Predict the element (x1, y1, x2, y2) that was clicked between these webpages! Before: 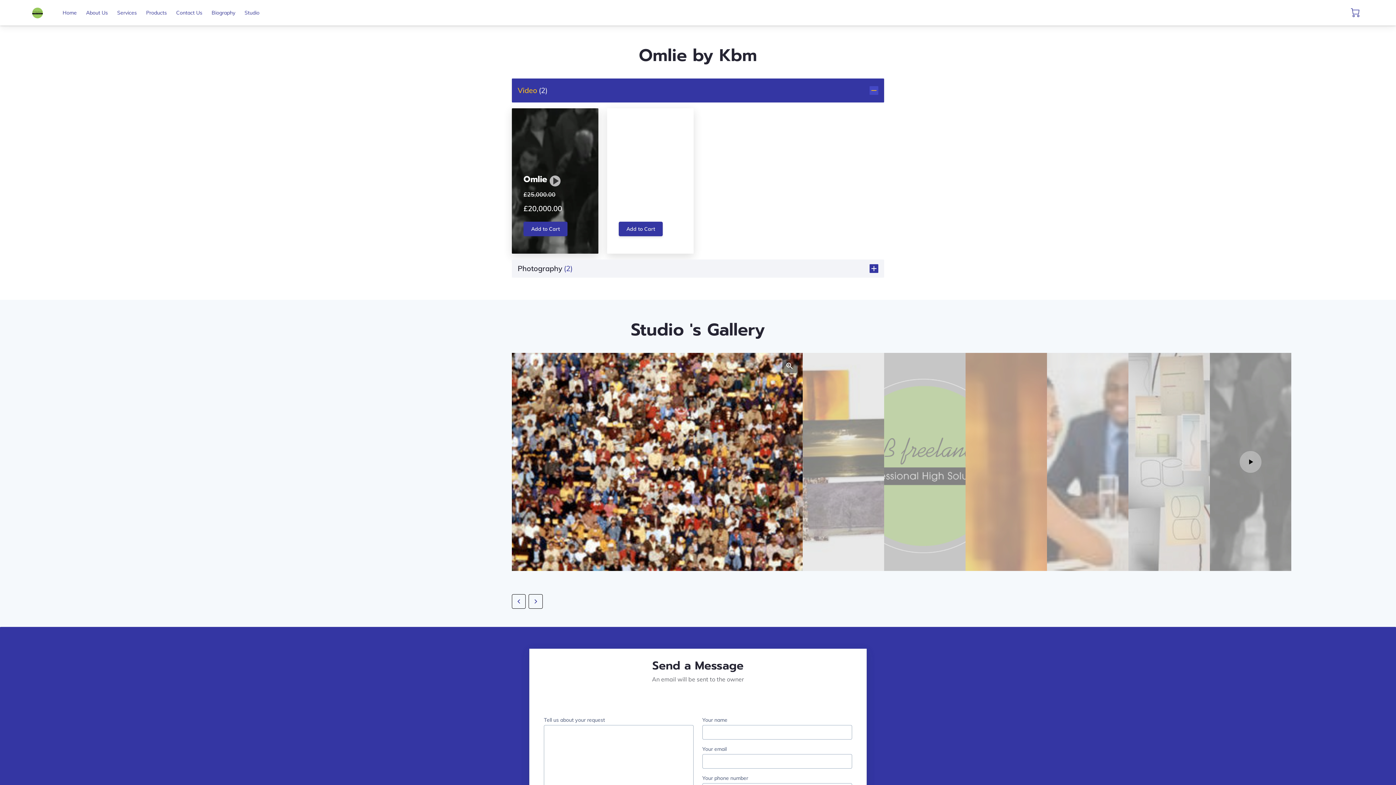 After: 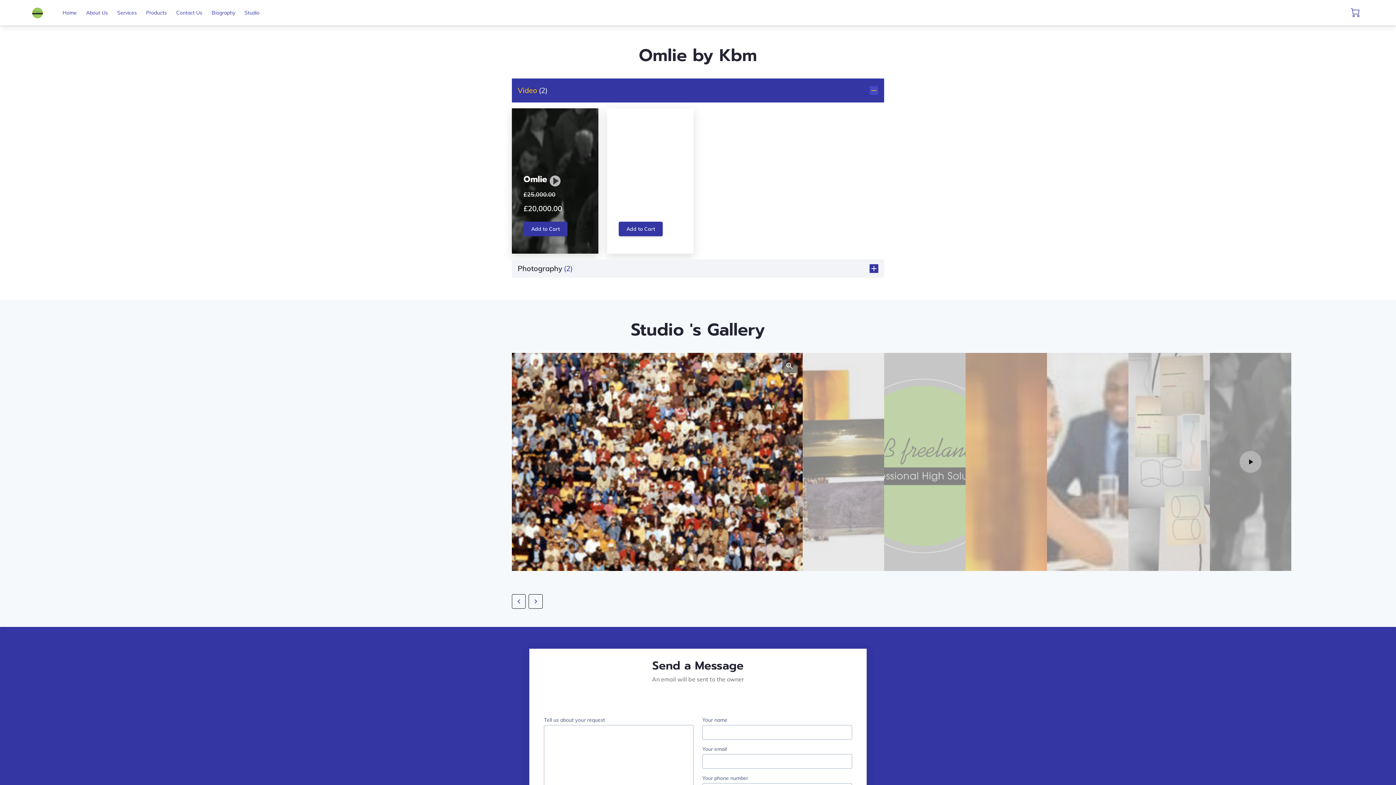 Action: bbox: (146, 9, 166, 16) label: Products